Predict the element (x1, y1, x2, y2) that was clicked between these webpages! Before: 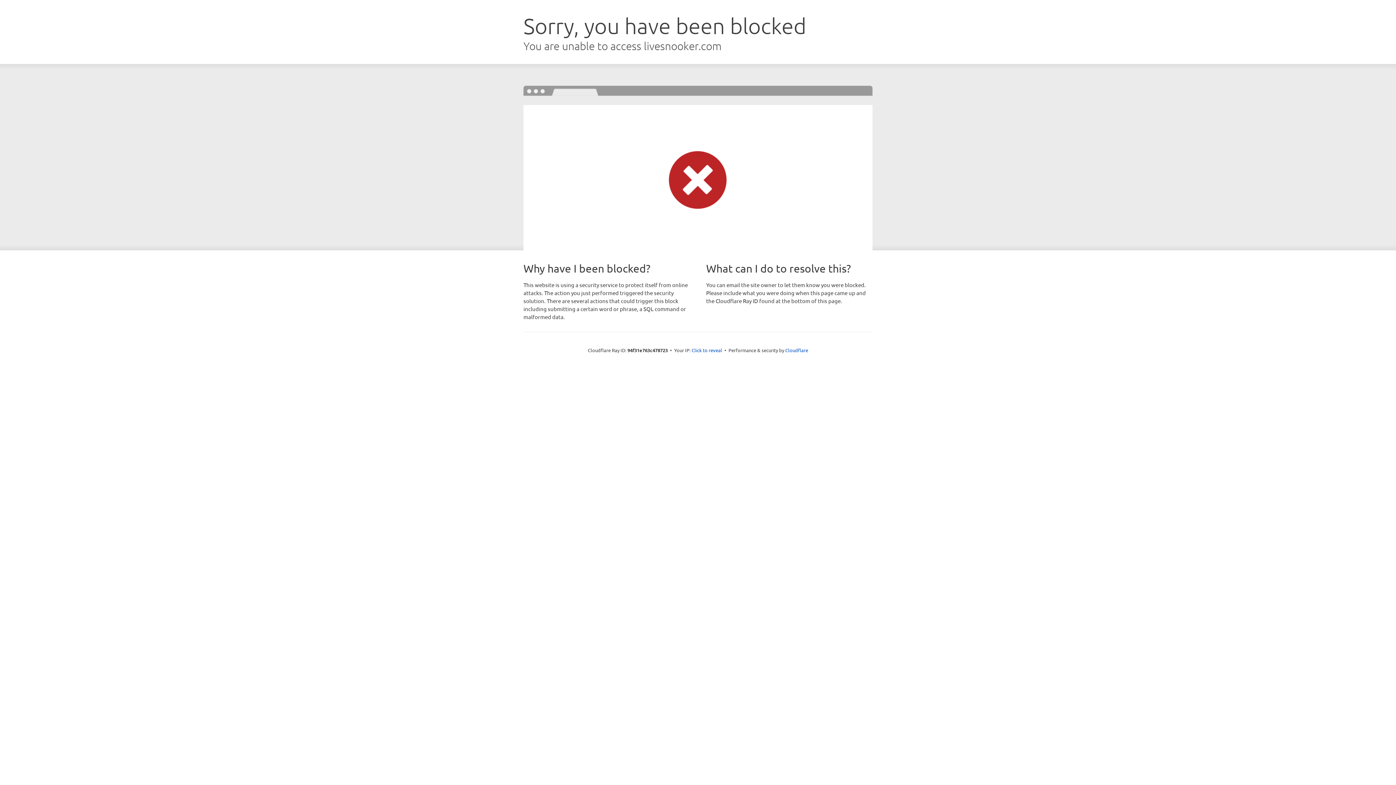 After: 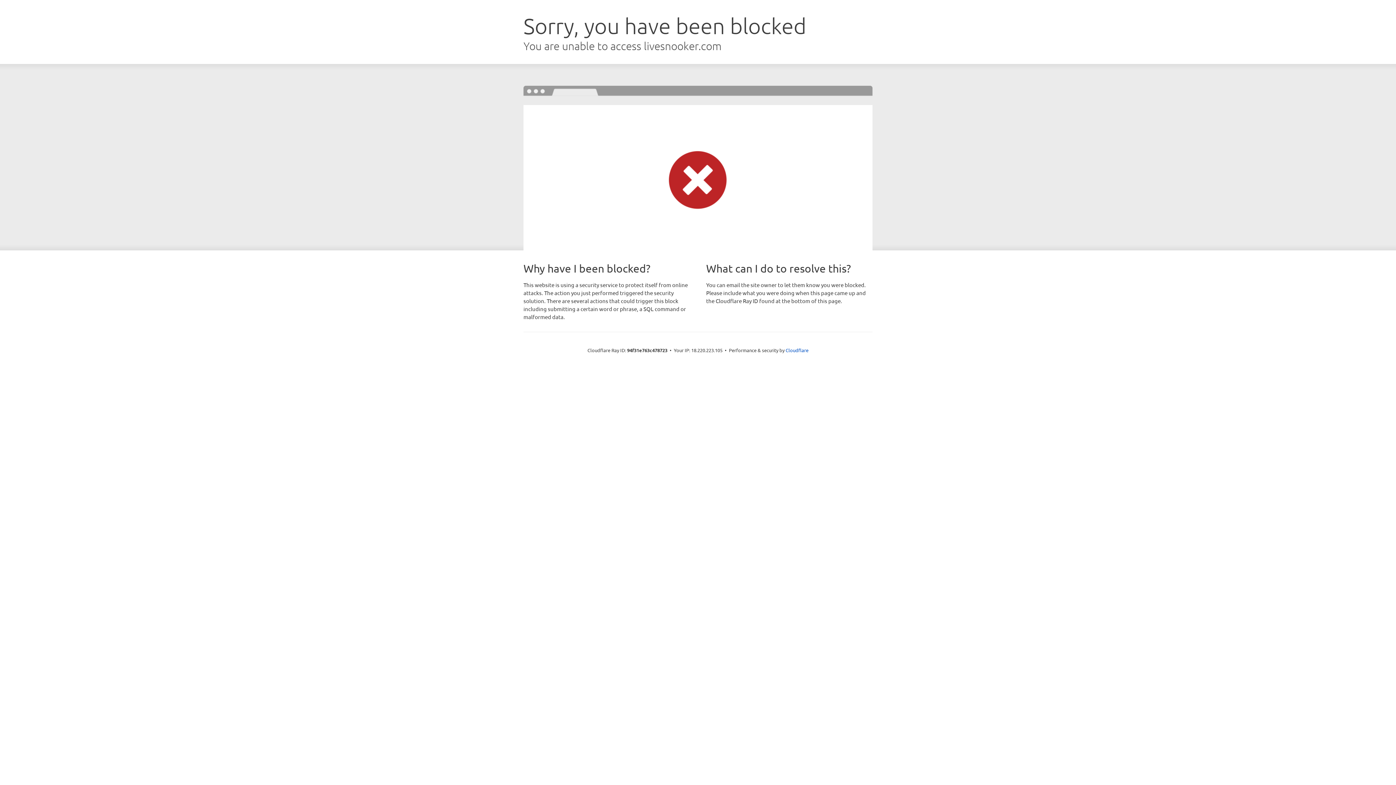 Action: label: Click to reveal bbox: (691, 346, 722, 353)